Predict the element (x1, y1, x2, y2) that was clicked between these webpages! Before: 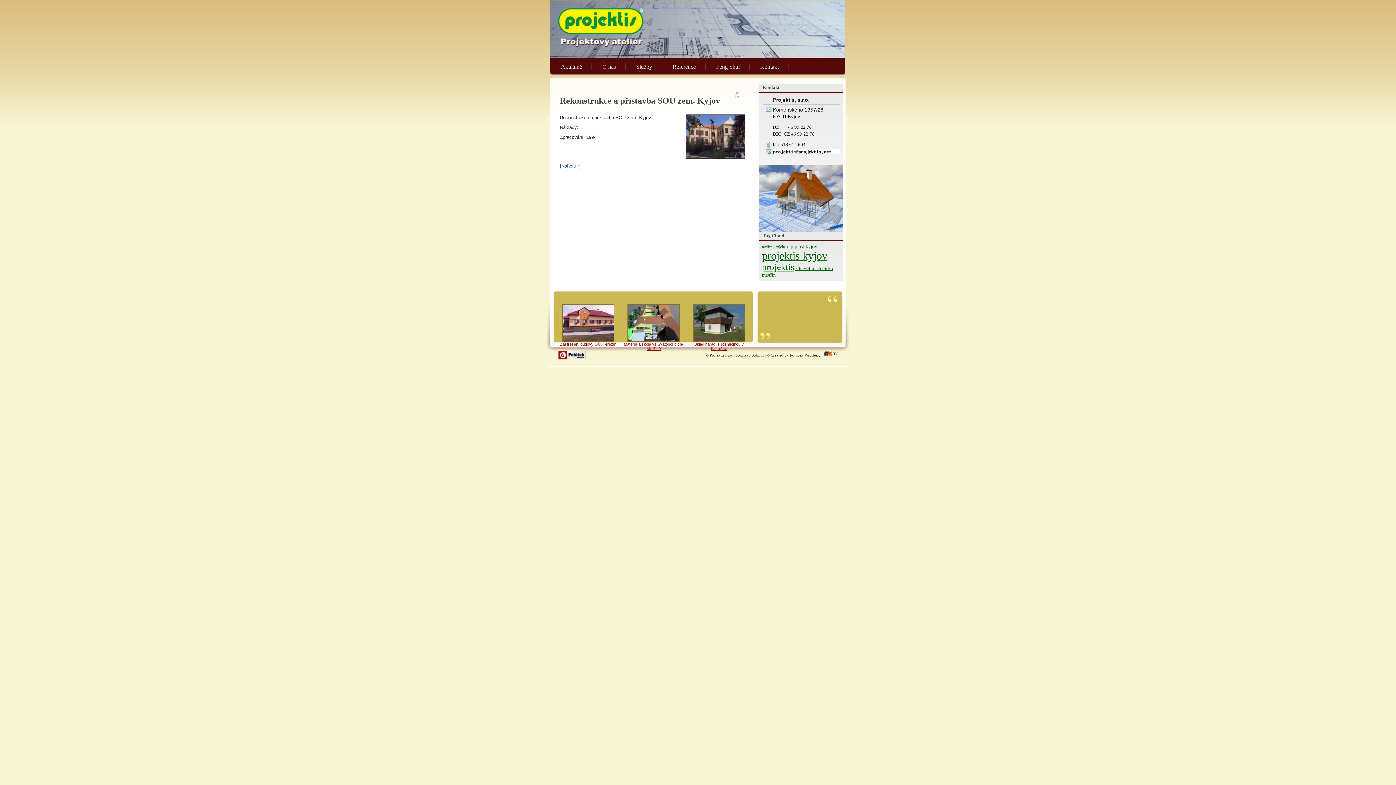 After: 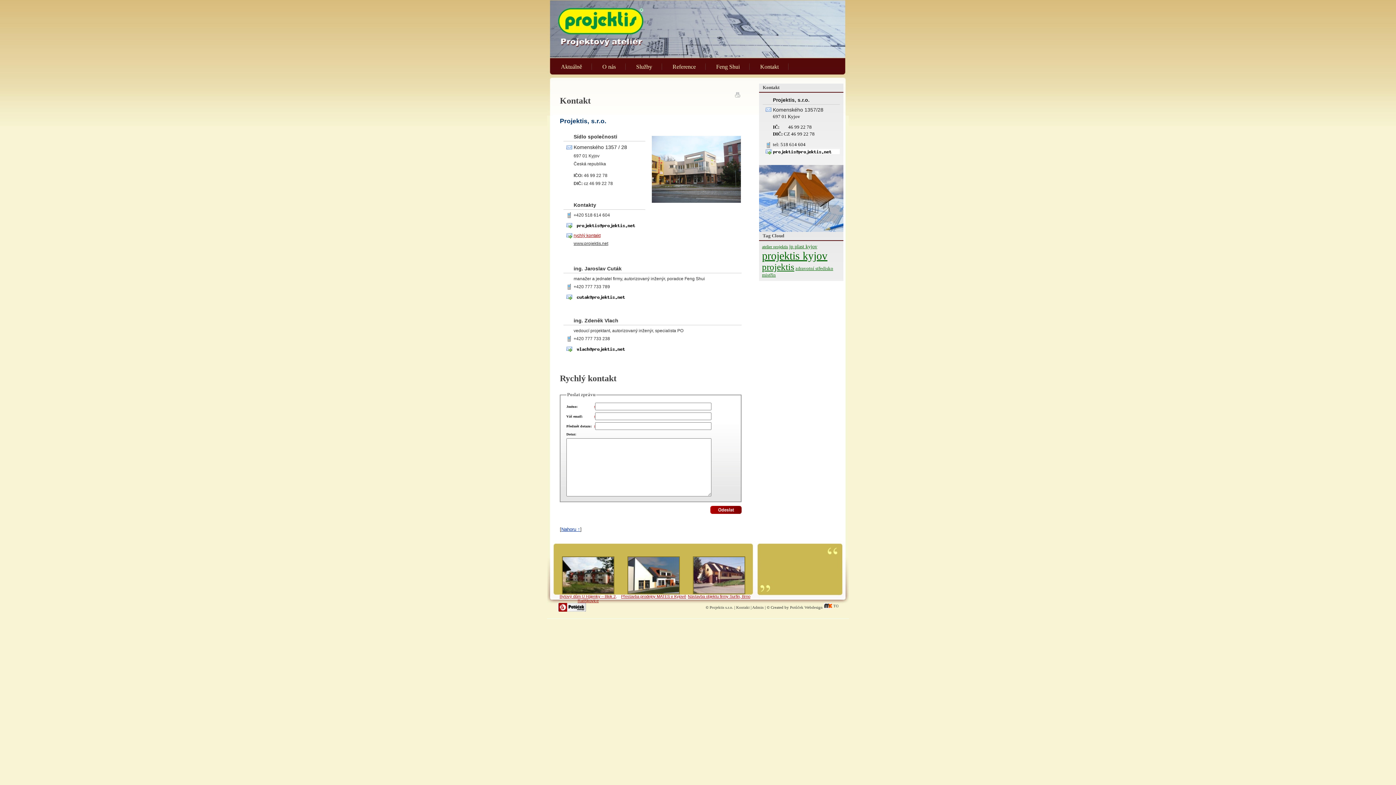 Action: bbox: (760, 63, 778, 69) label: Kontakt